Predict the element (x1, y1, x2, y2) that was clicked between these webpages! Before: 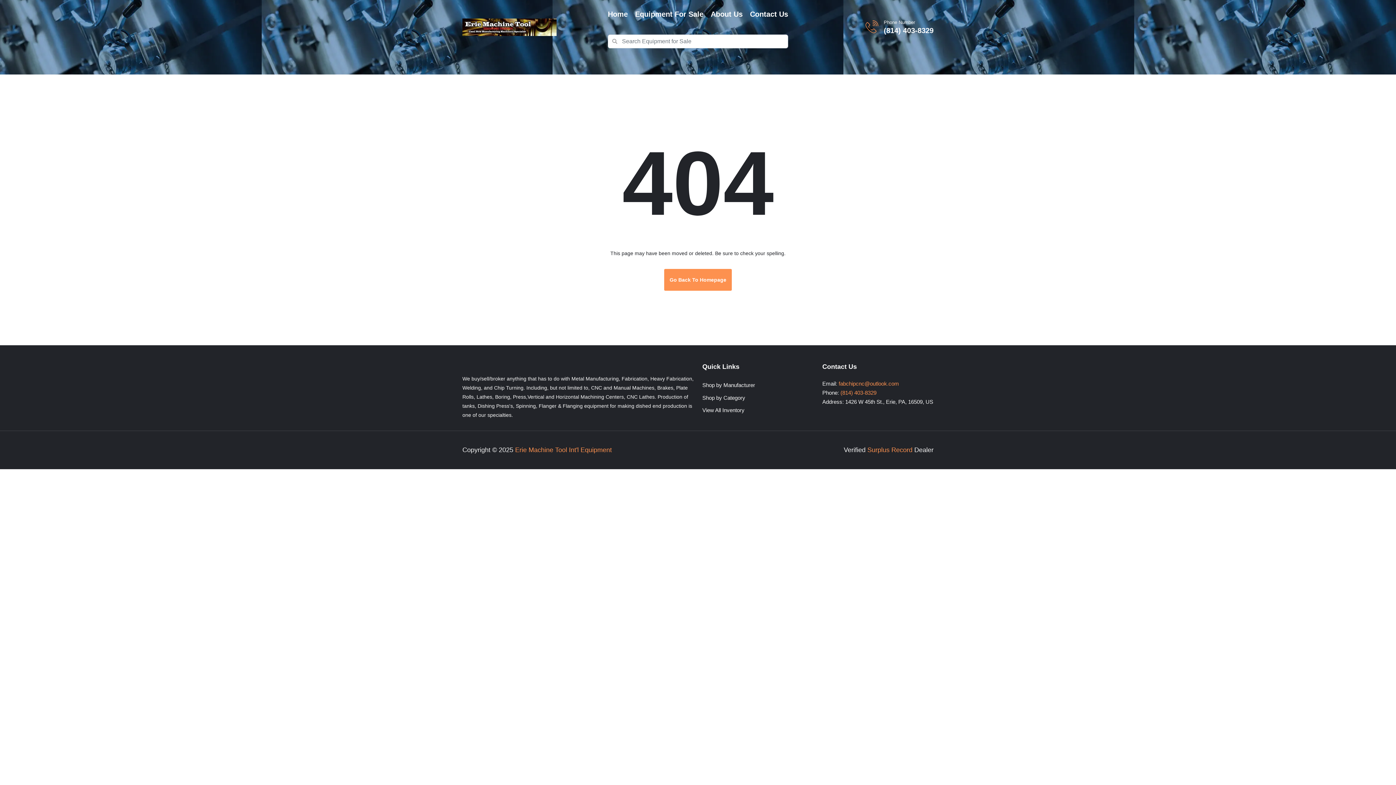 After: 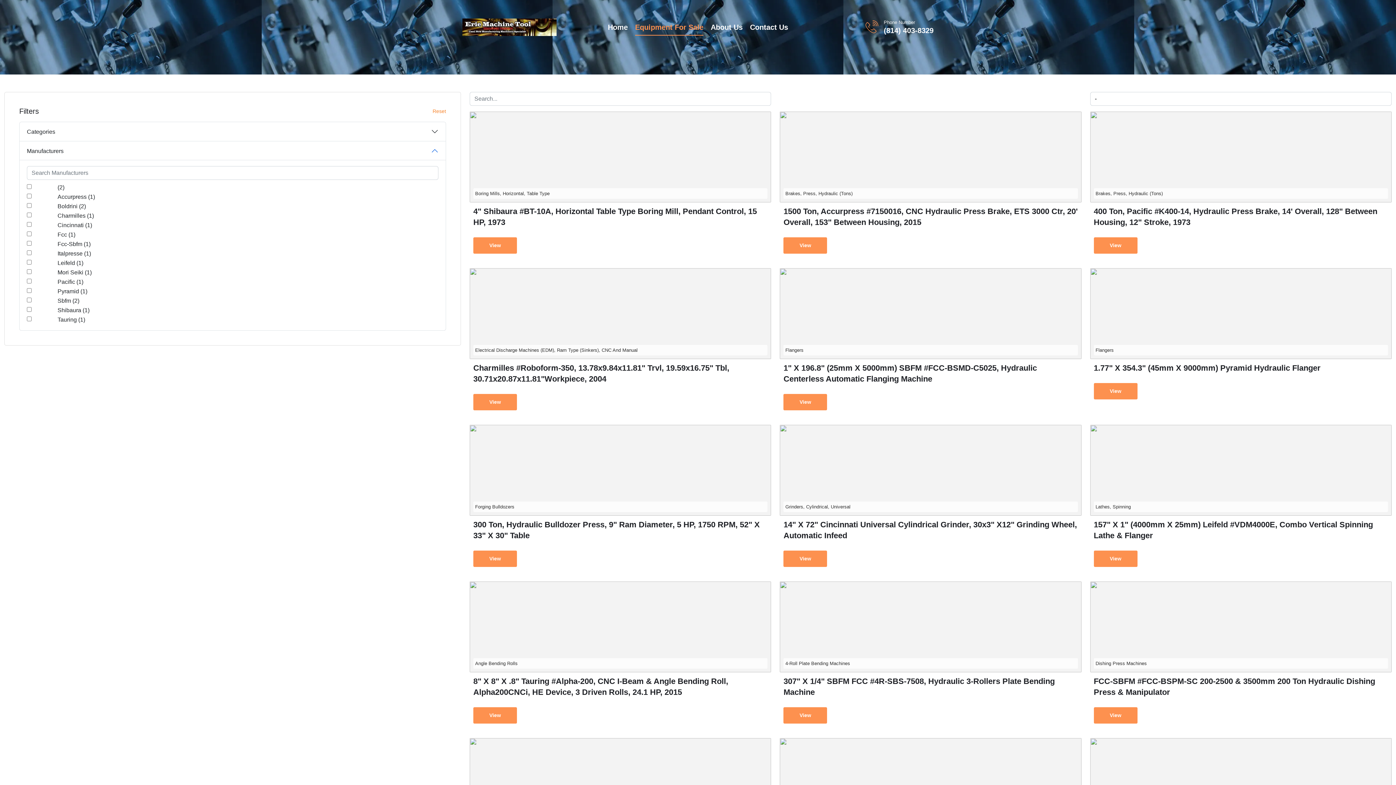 Action: bbox: (702, 379, 759, 391) label: Shop by Manufacturer